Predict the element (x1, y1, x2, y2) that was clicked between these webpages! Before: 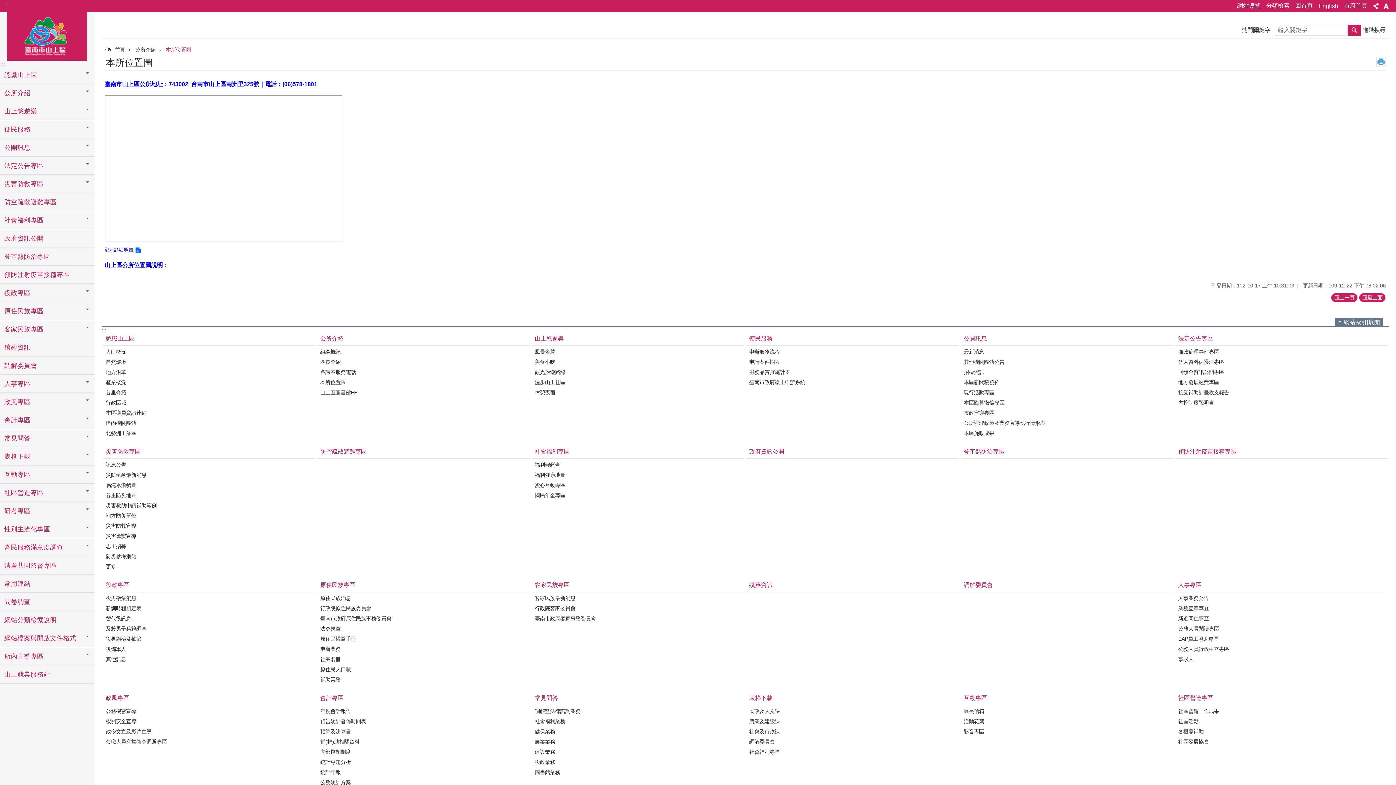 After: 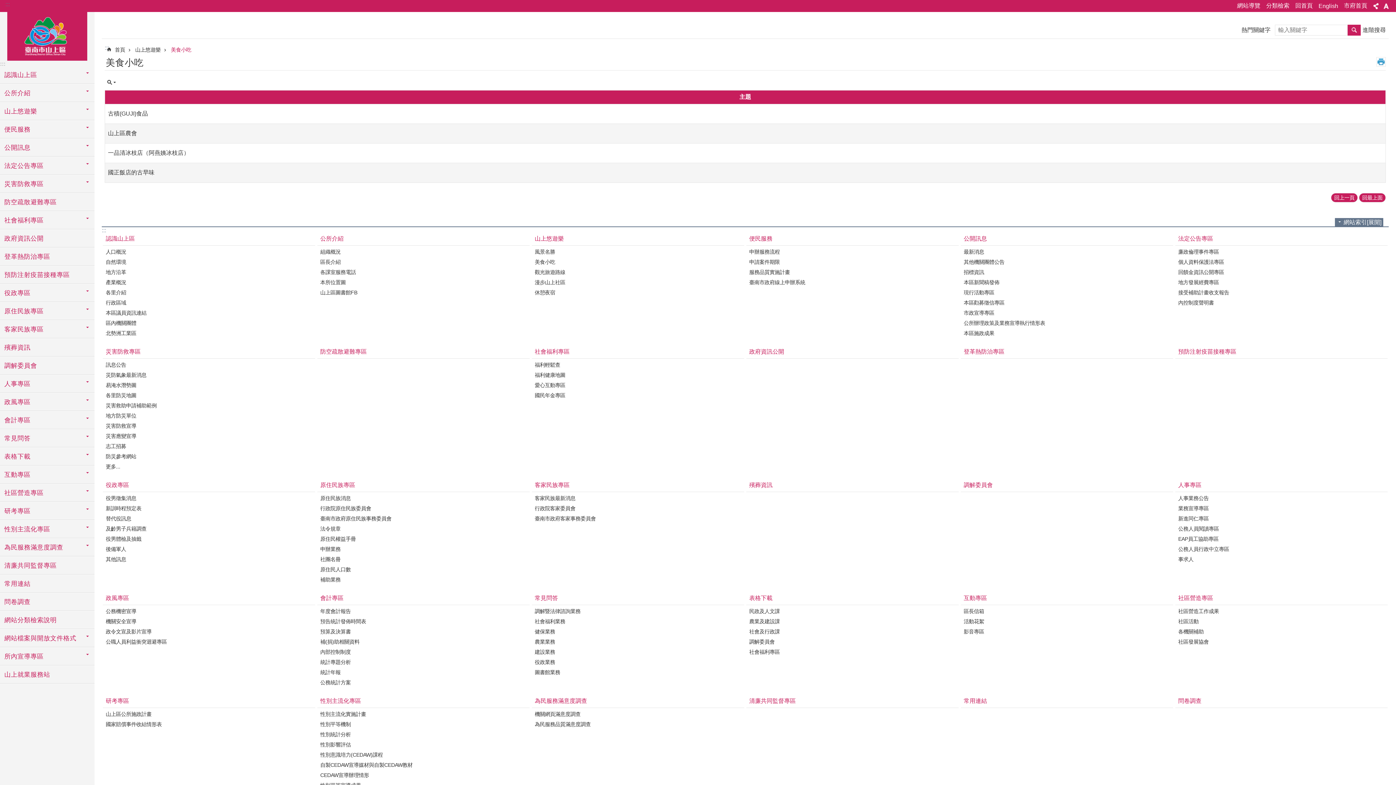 Action: bbox: (533, 357, 742, 366) label: 美食小吃